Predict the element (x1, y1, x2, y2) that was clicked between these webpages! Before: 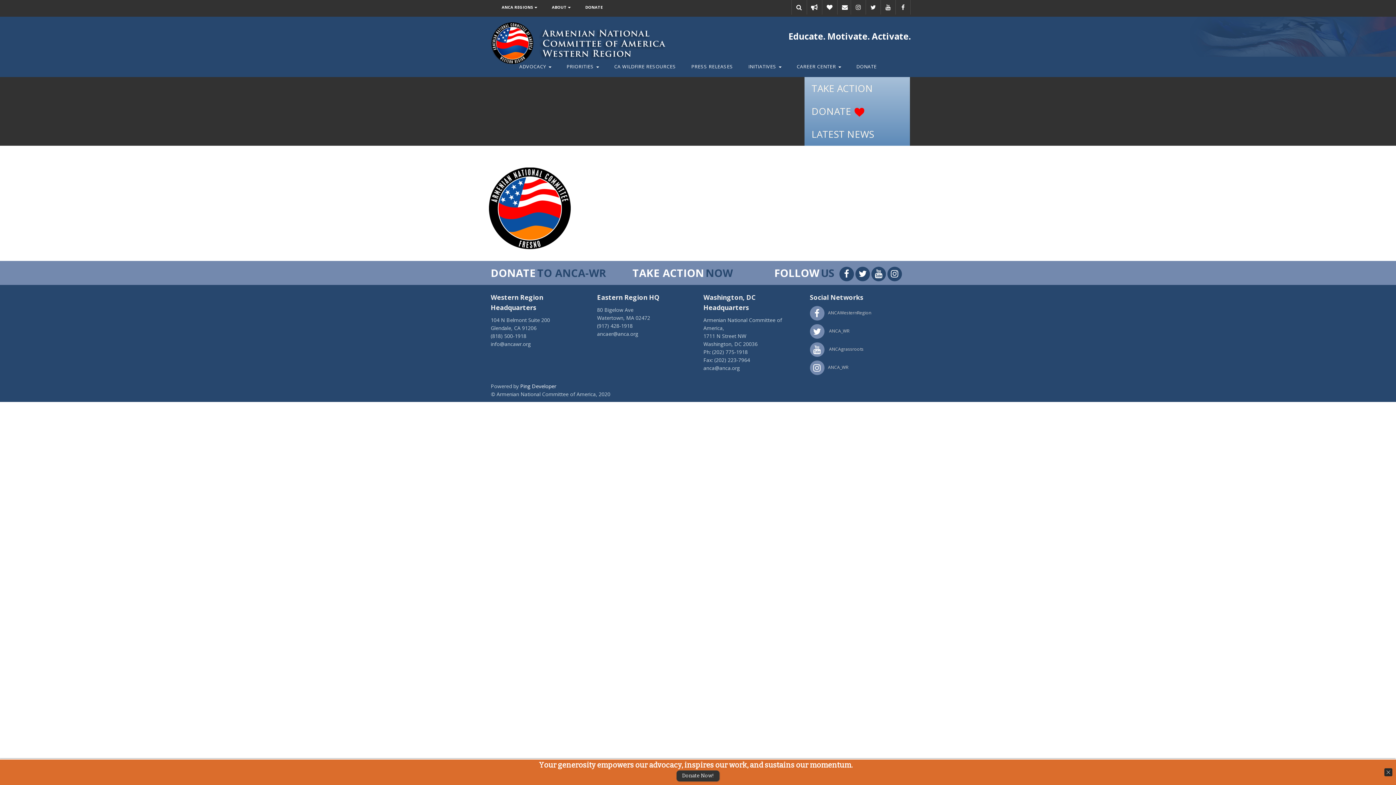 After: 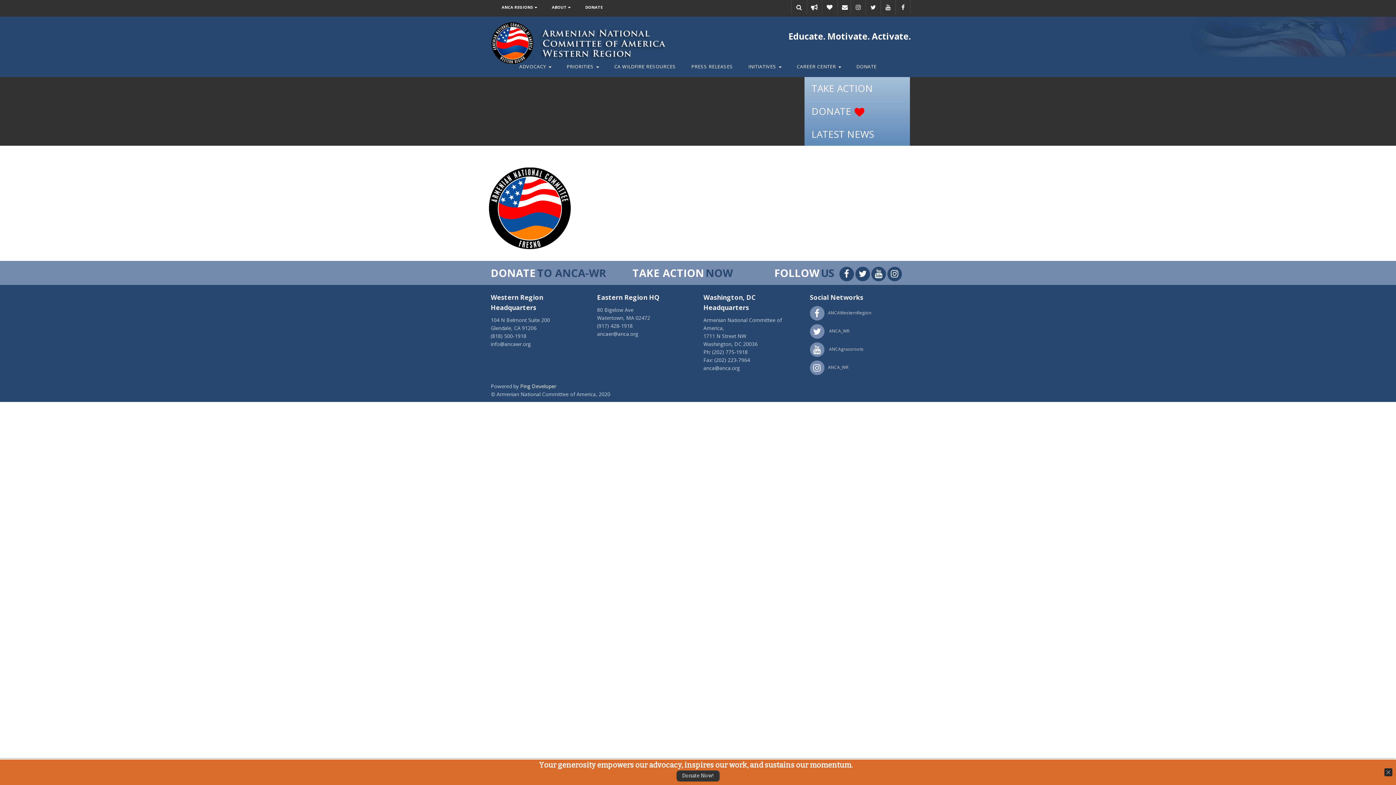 Action: bbox: (855, 271, 870, 278)